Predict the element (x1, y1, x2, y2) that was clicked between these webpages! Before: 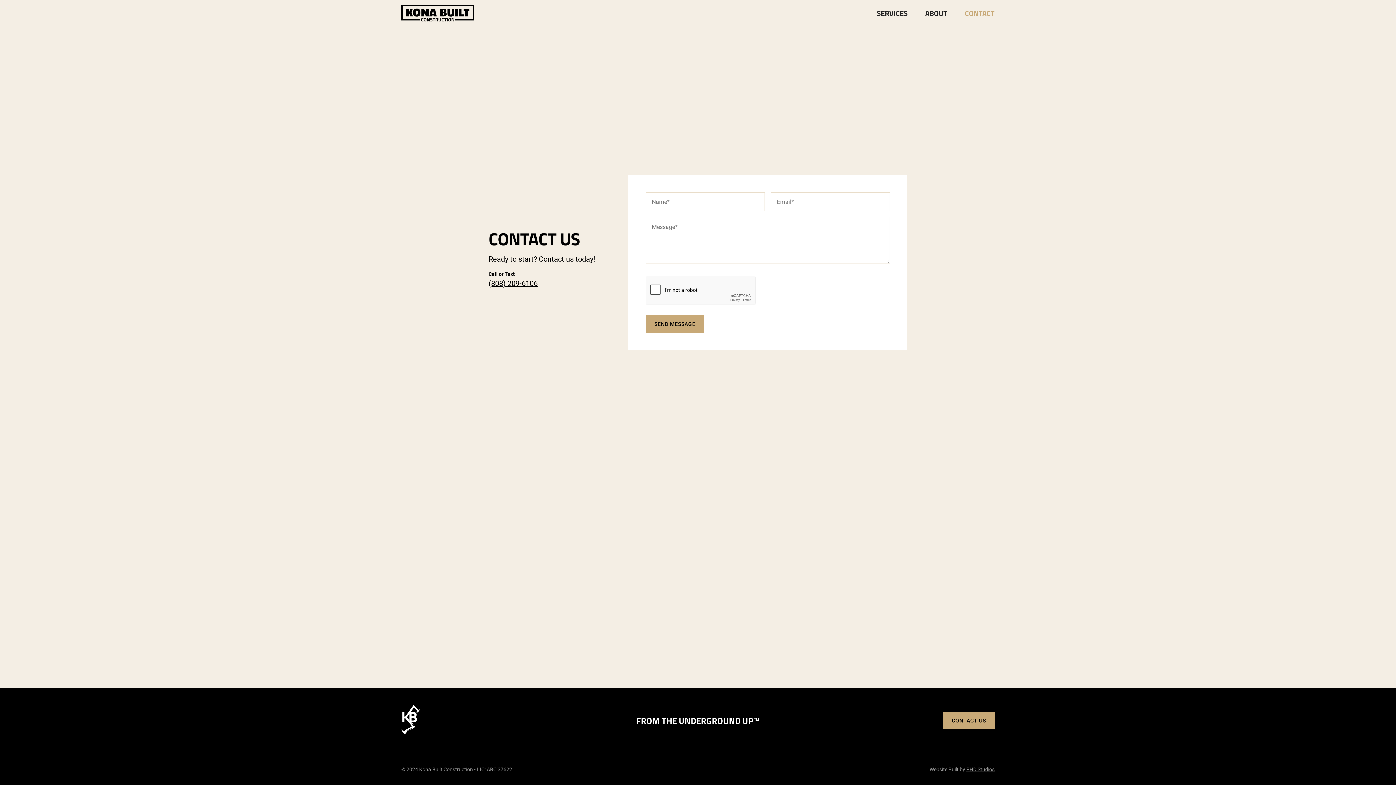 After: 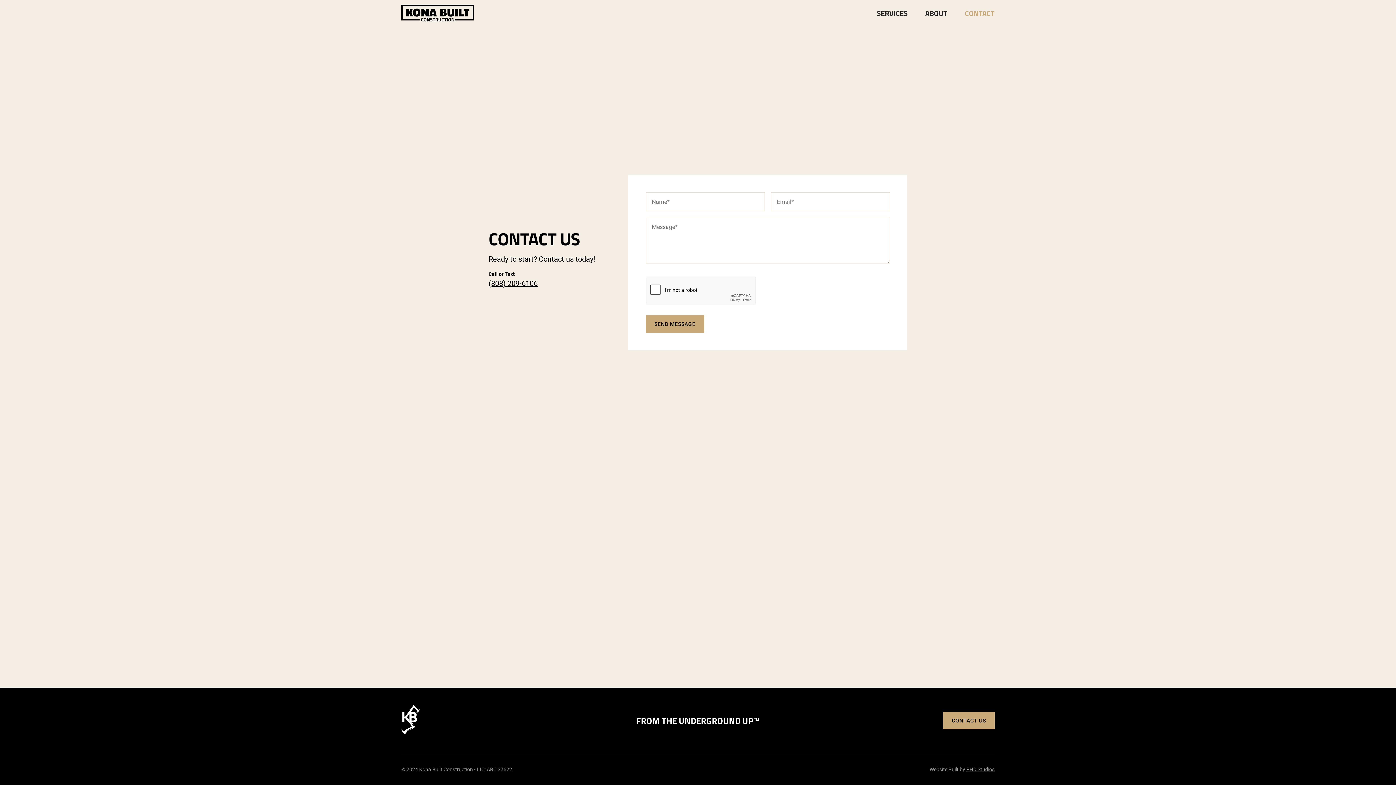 Action: label: CONTACT bbox: (956, 3, 994, 23)